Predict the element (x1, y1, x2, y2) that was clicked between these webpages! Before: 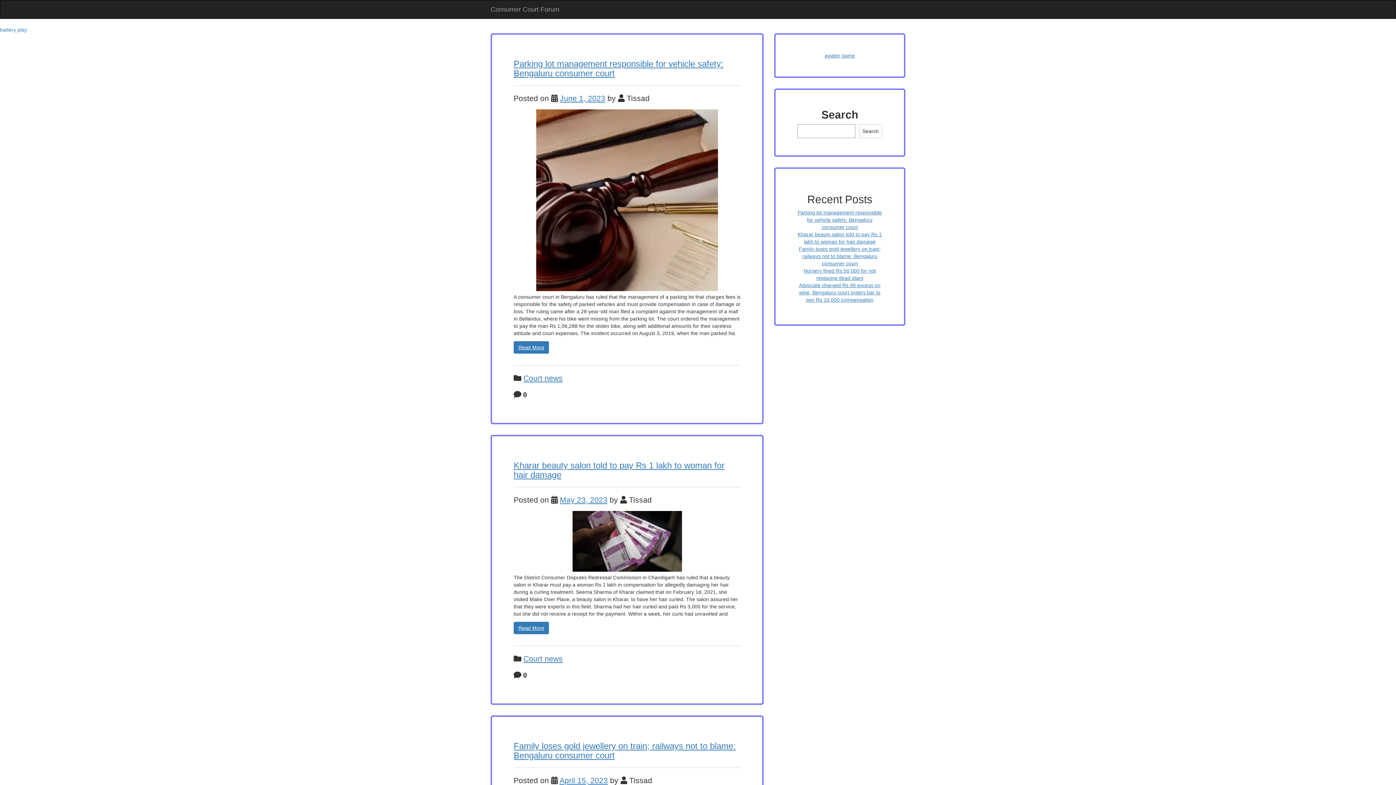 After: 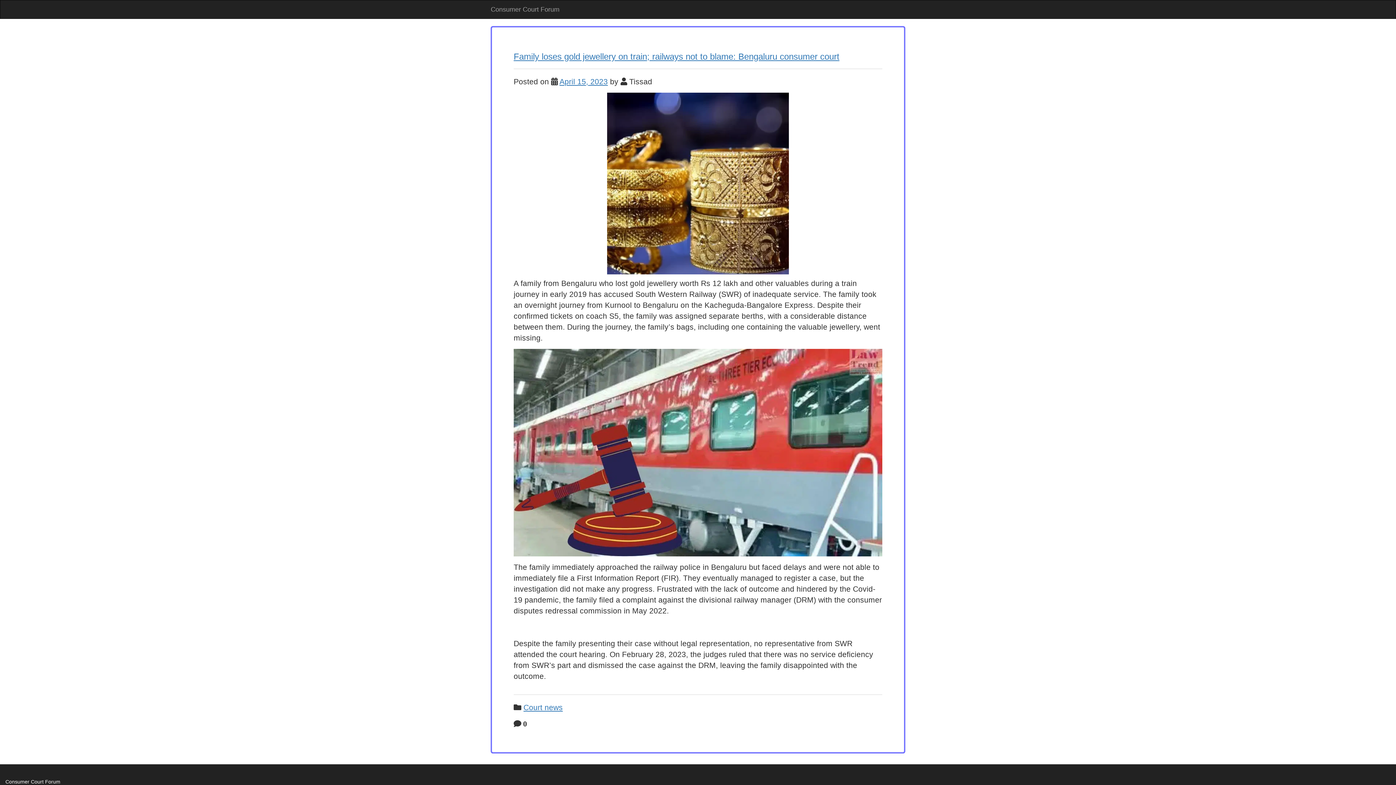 Action: label: Family loses gold jewellery on train; railways not to blame: Bengaluru consumer court bbox: (513, 741, 736, 760)